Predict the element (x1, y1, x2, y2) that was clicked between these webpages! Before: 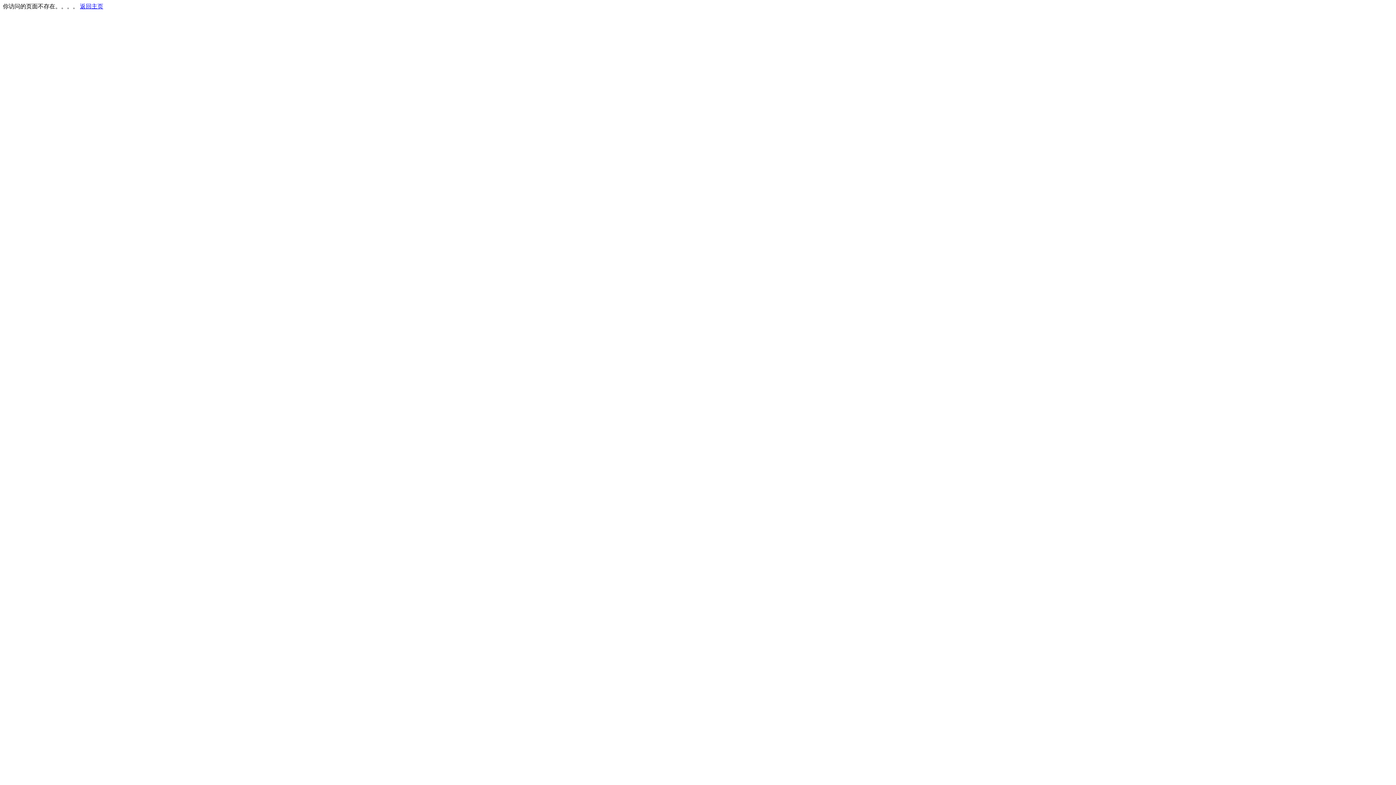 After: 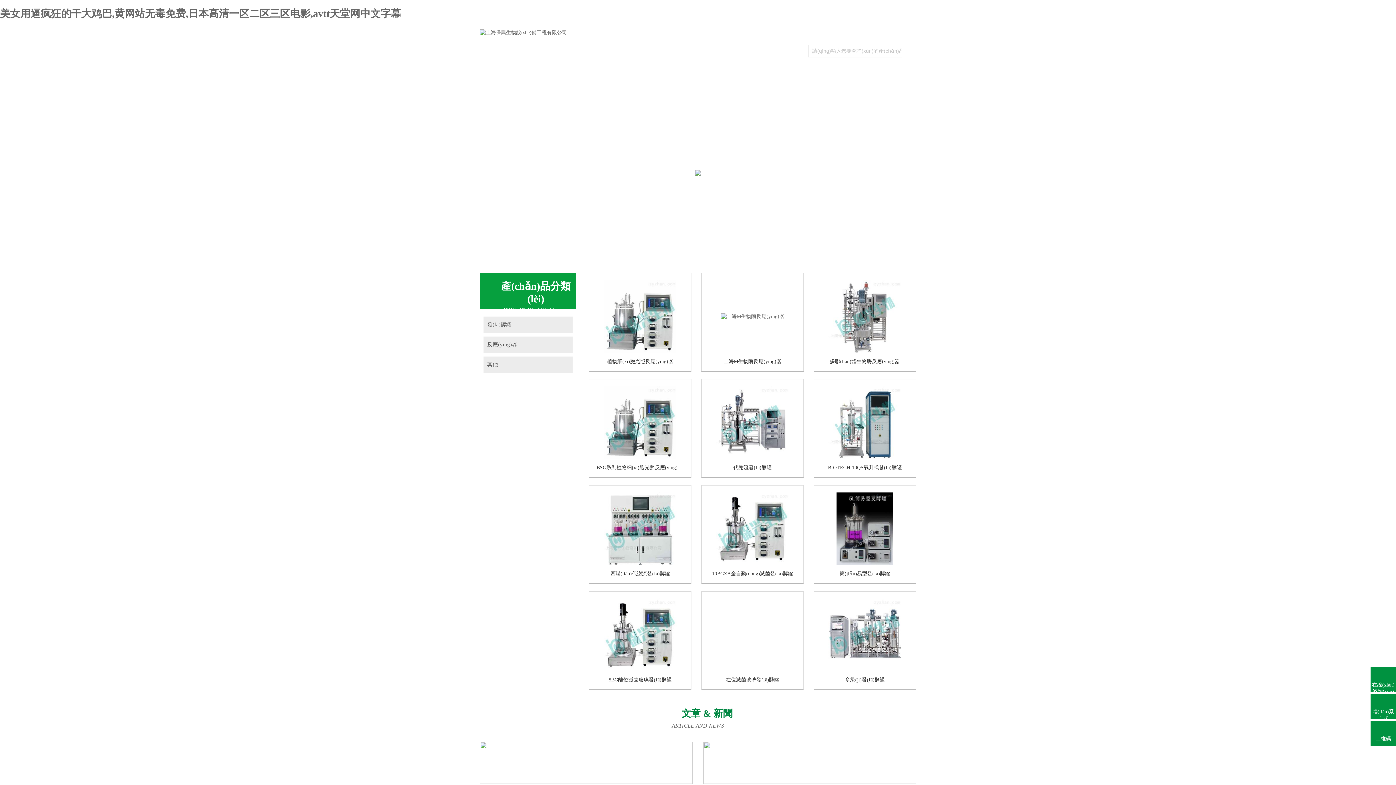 Action: bbox: (80, 3, 103, 9) label: 返回主页